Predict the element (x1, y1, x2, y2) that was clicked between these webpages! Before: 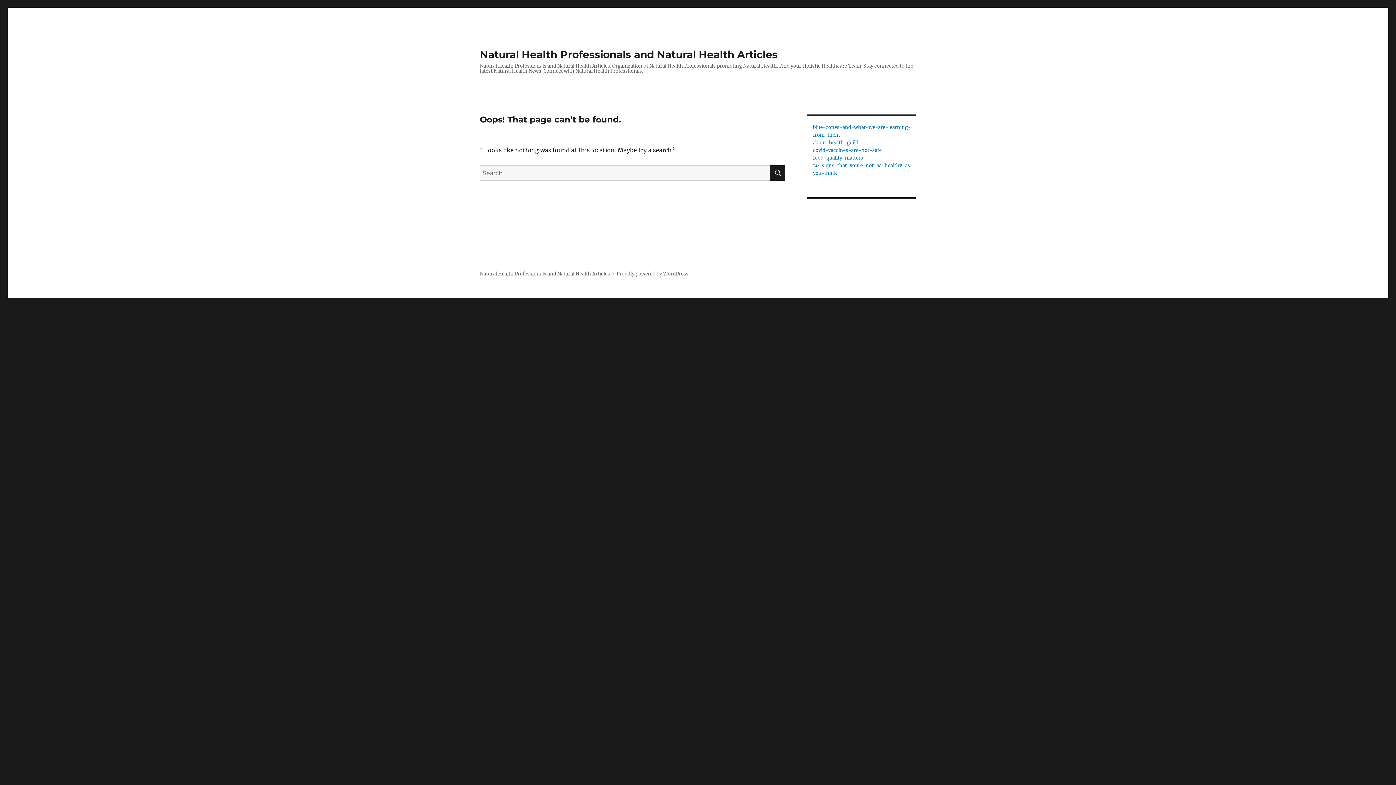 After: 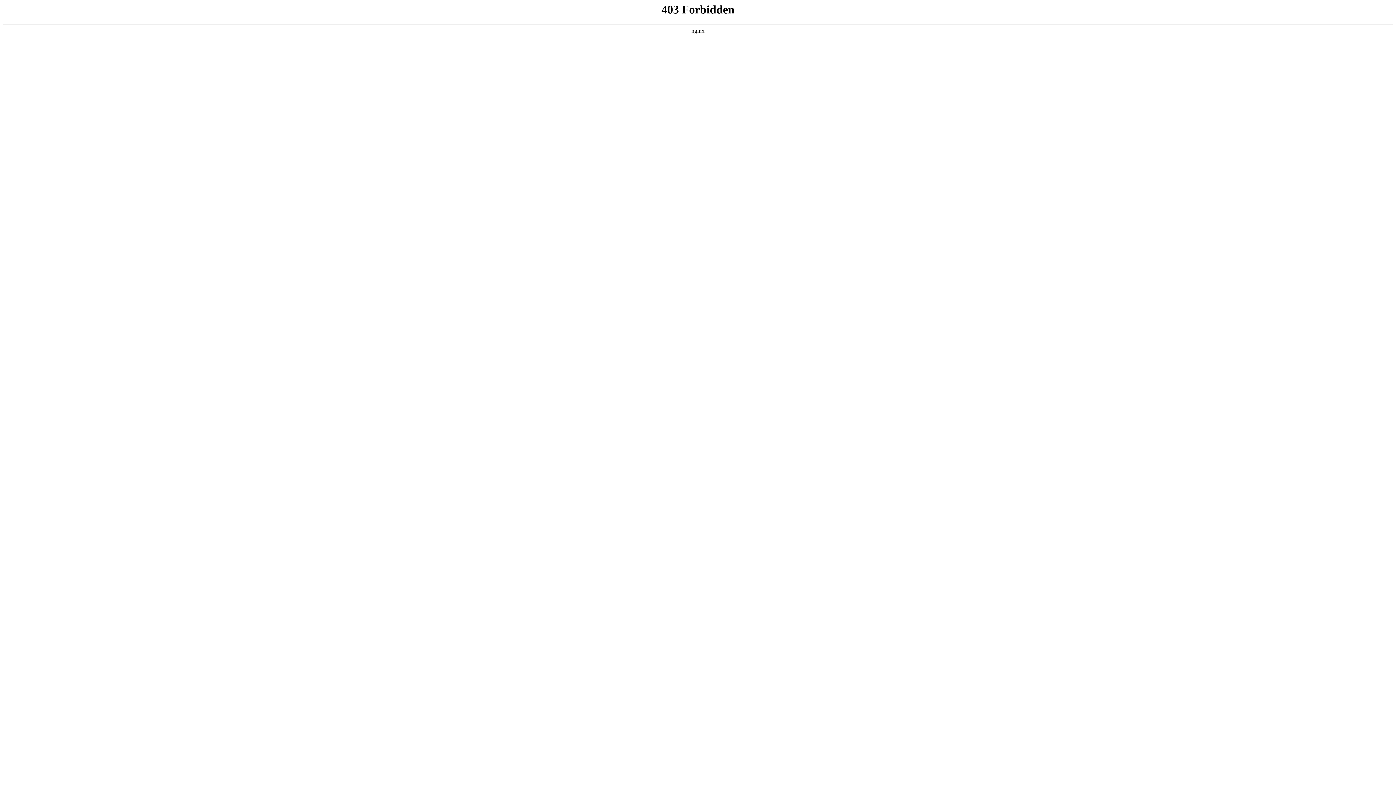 Action: label: Proudly powered by WordPress bbox: (616, 270, 688, 277)